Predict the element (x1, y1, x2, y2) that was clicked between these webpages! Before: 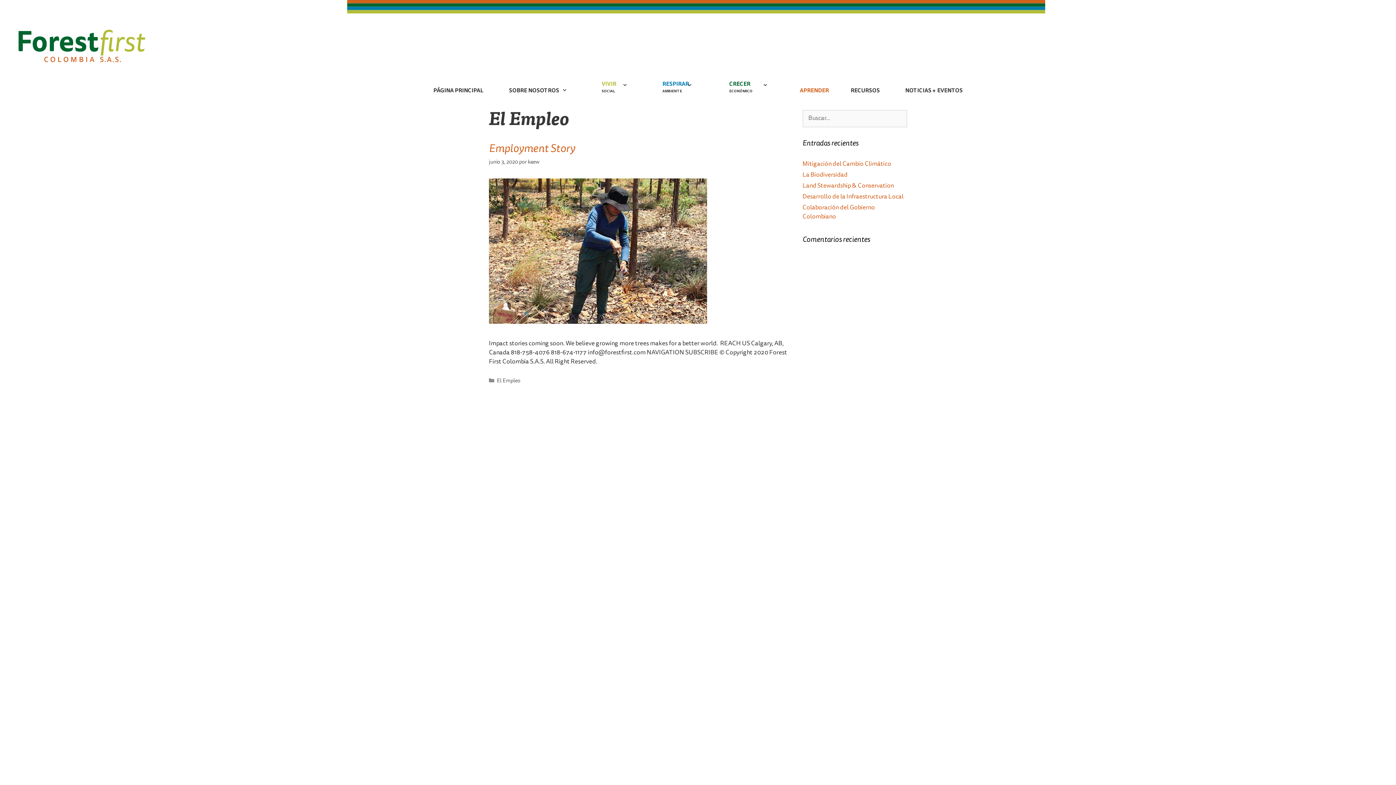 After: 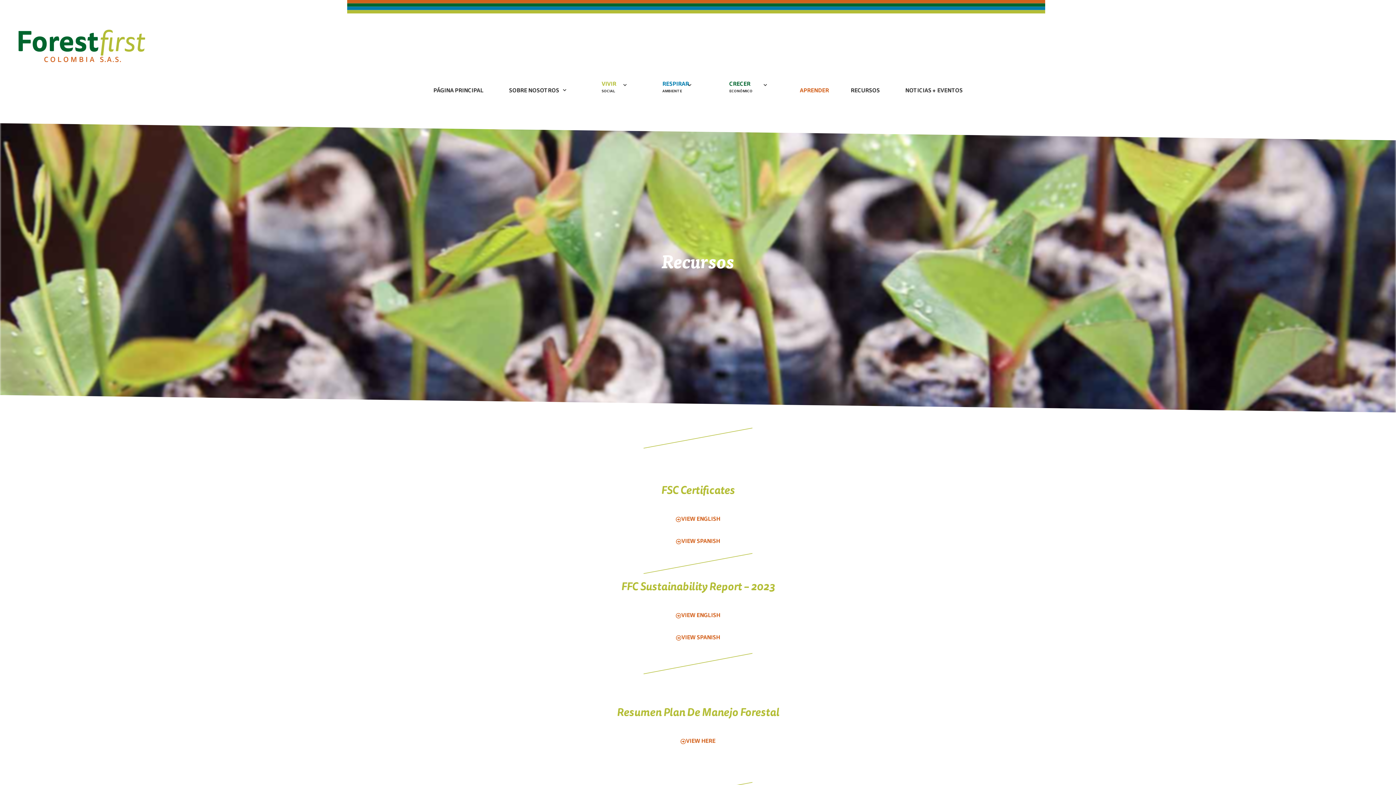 Action: label: RECURSOS bbox: (838, 87, 892, 94)